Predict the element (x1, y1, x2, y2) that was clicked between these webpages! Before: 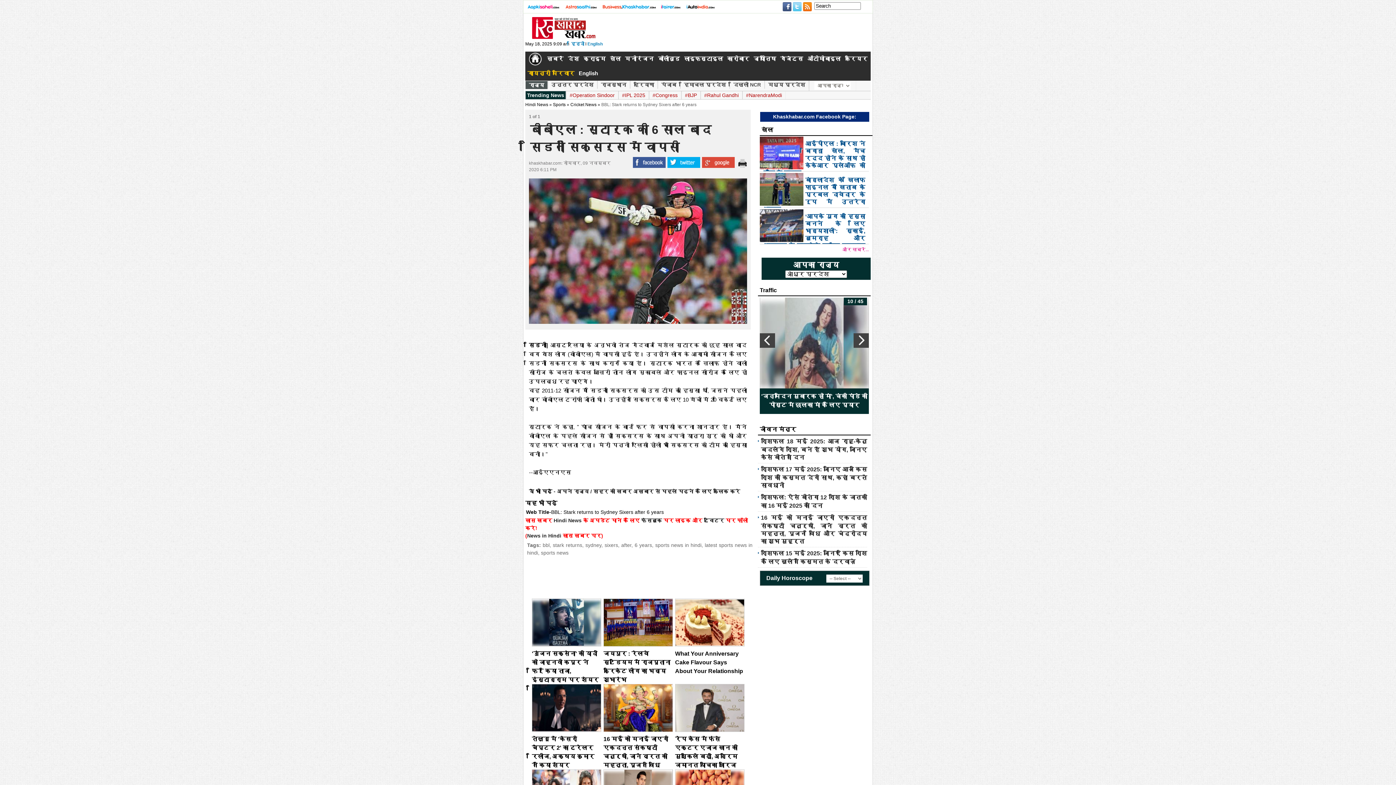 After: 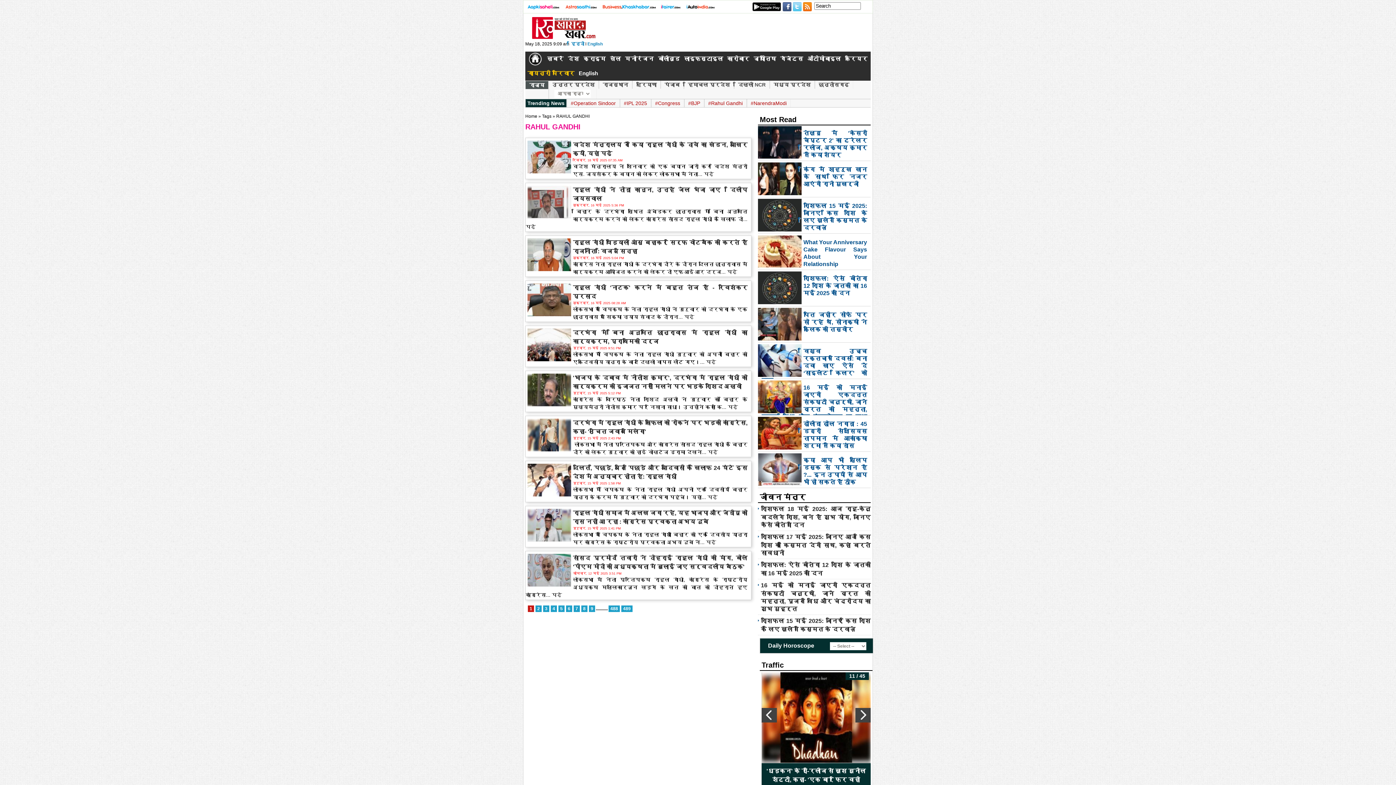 Action: bbox: (702, 92, 740, 98) label: #Rahul Gandhi